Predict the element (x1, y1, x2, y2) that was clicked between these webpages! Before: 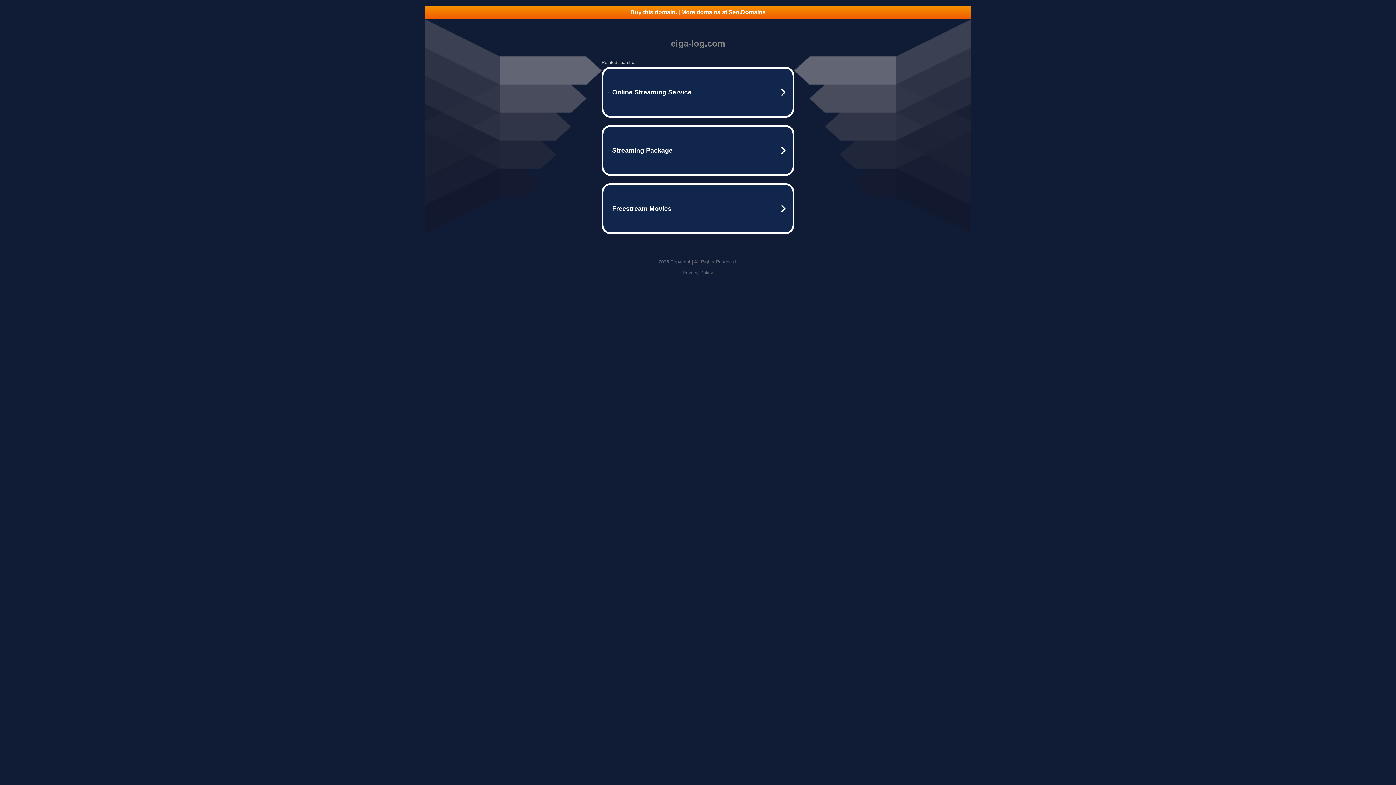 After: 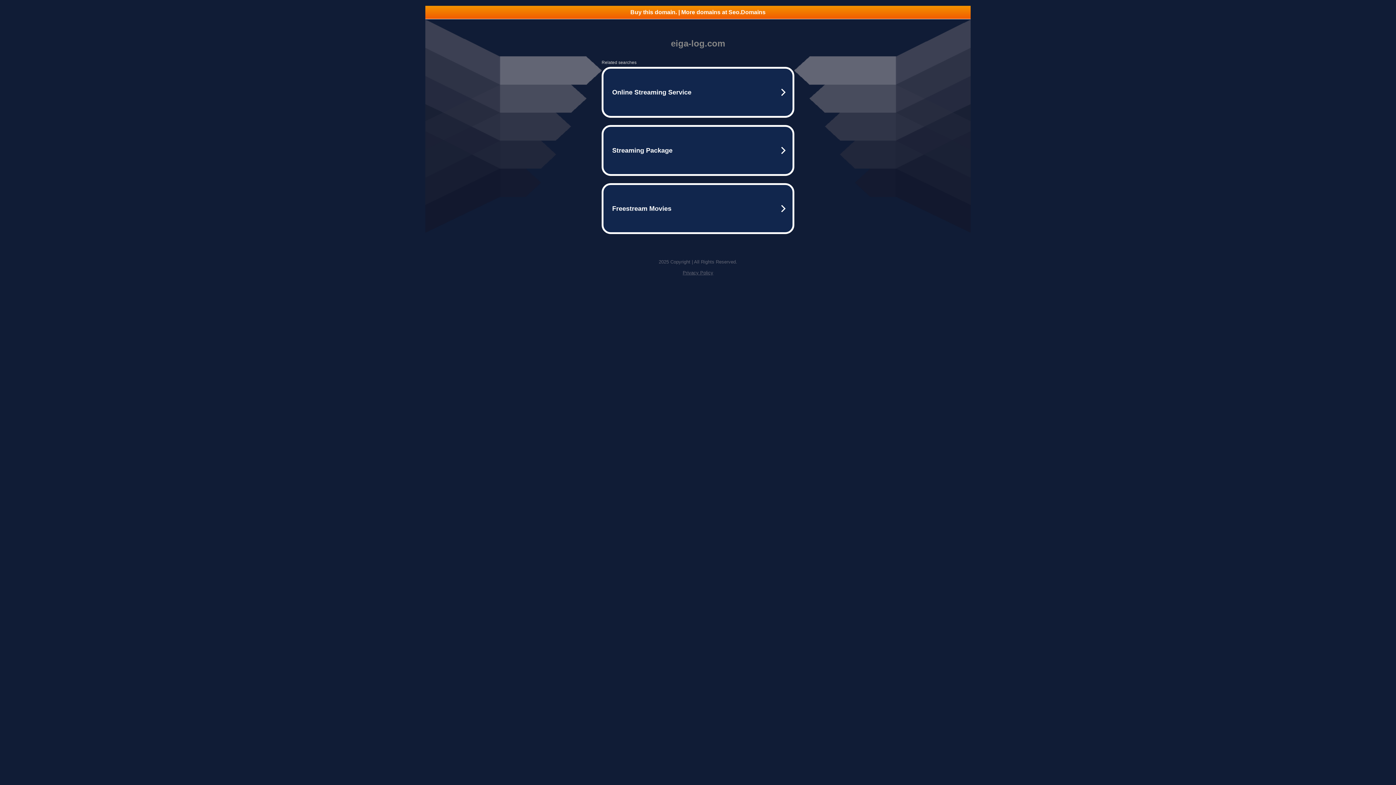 Action: label: Privacy Policy bbox: (682, 270, 713, 275)